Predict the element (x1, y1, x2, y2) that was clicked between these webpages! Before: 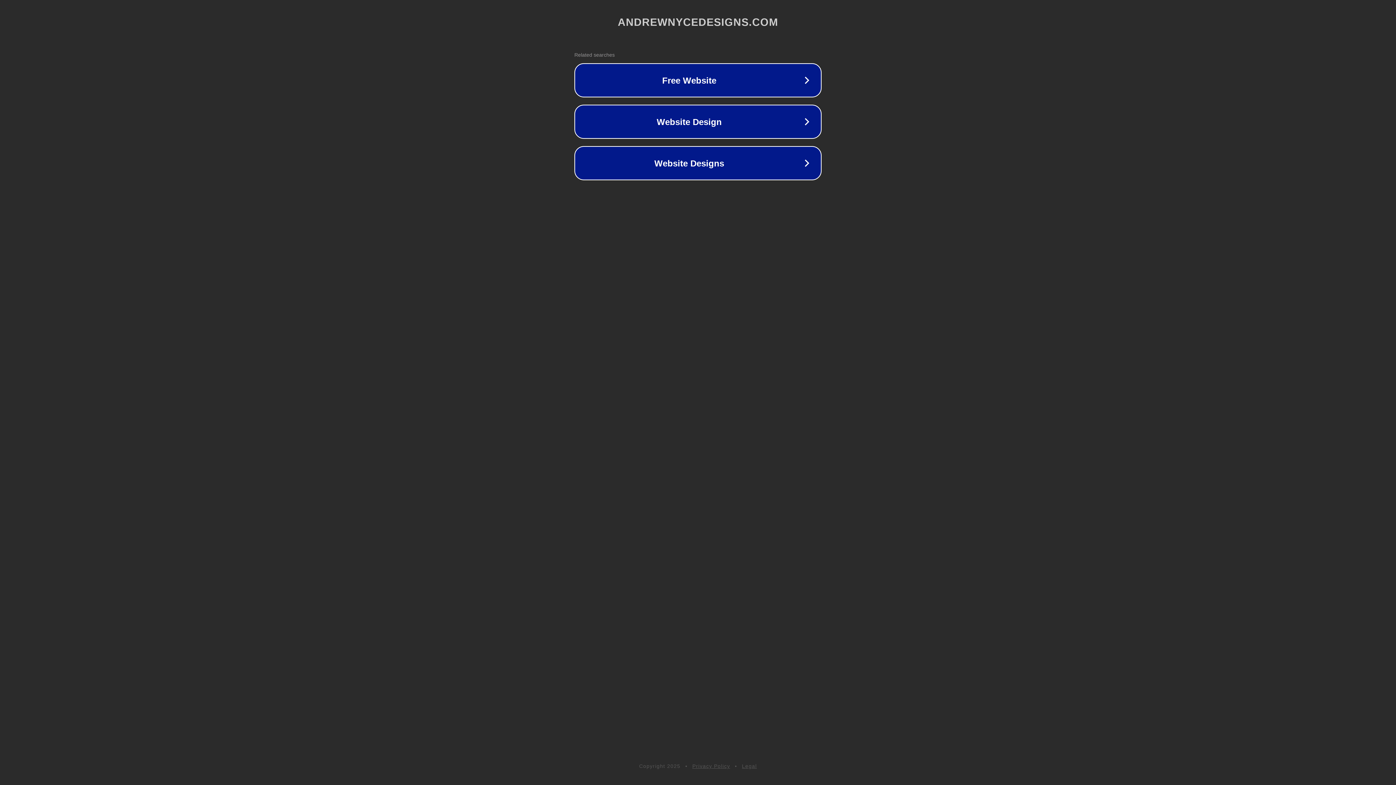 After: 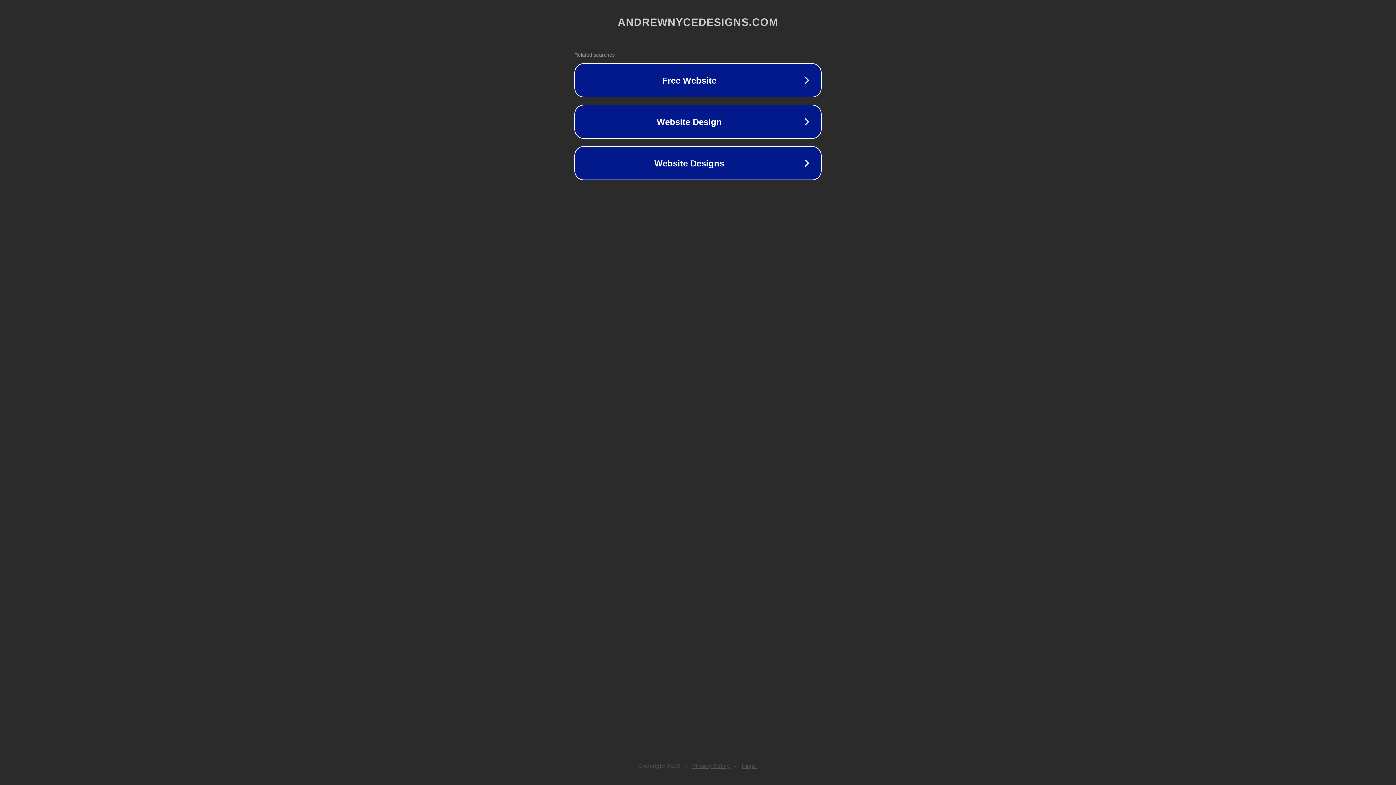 Action: bbox: (742, 763, 757, 769) label: Legal